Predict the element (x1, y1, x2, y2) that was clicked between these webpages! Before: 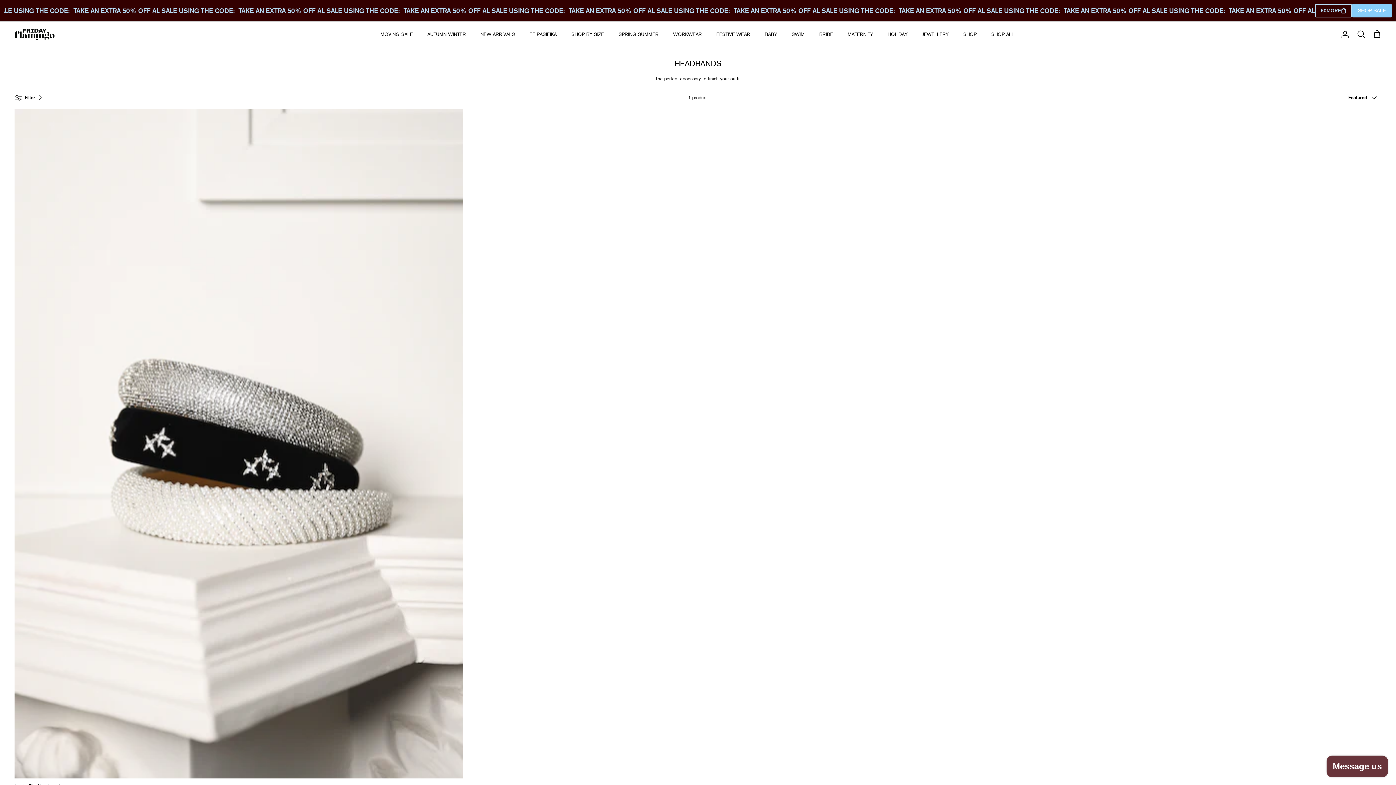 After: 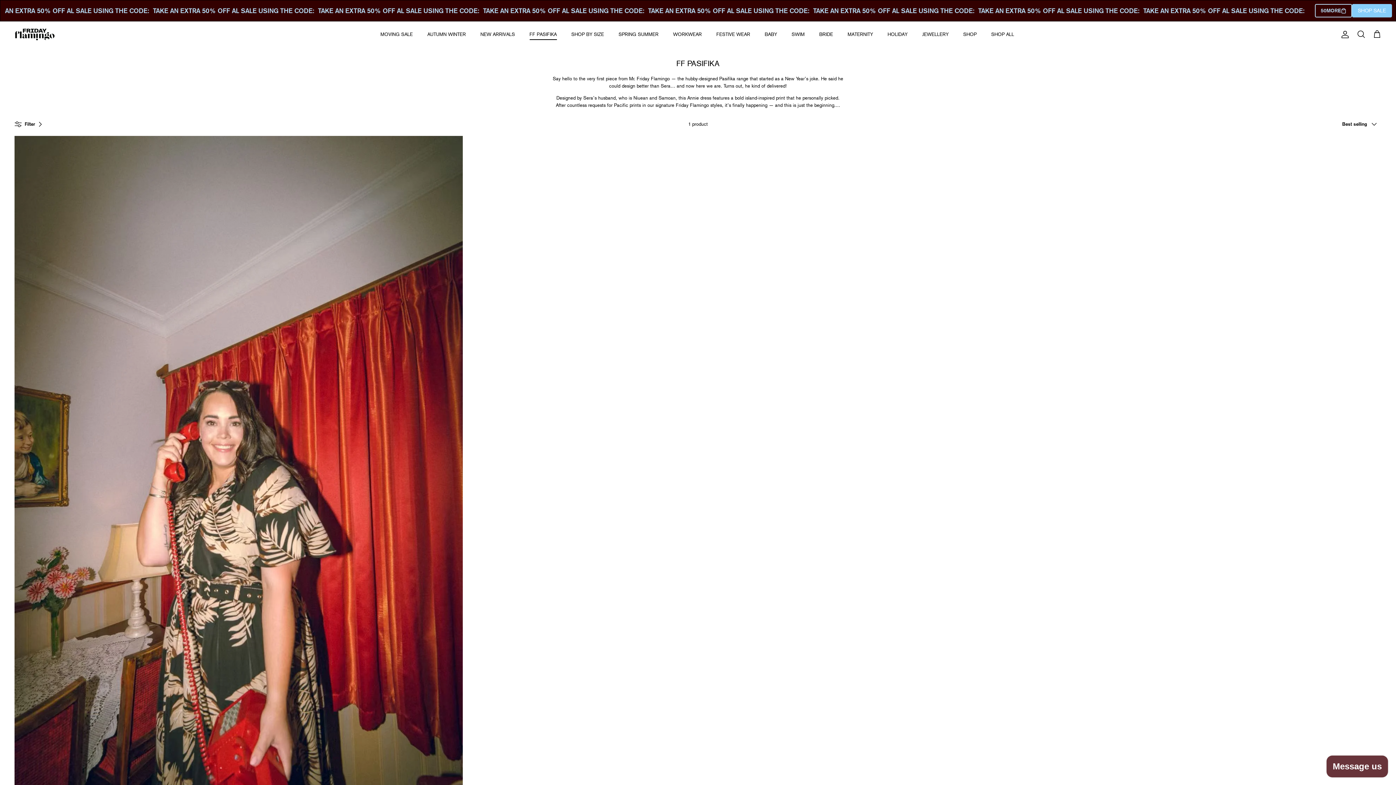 Action: label: FF PASIFIKA bbox: (523, 23, 563, 45)